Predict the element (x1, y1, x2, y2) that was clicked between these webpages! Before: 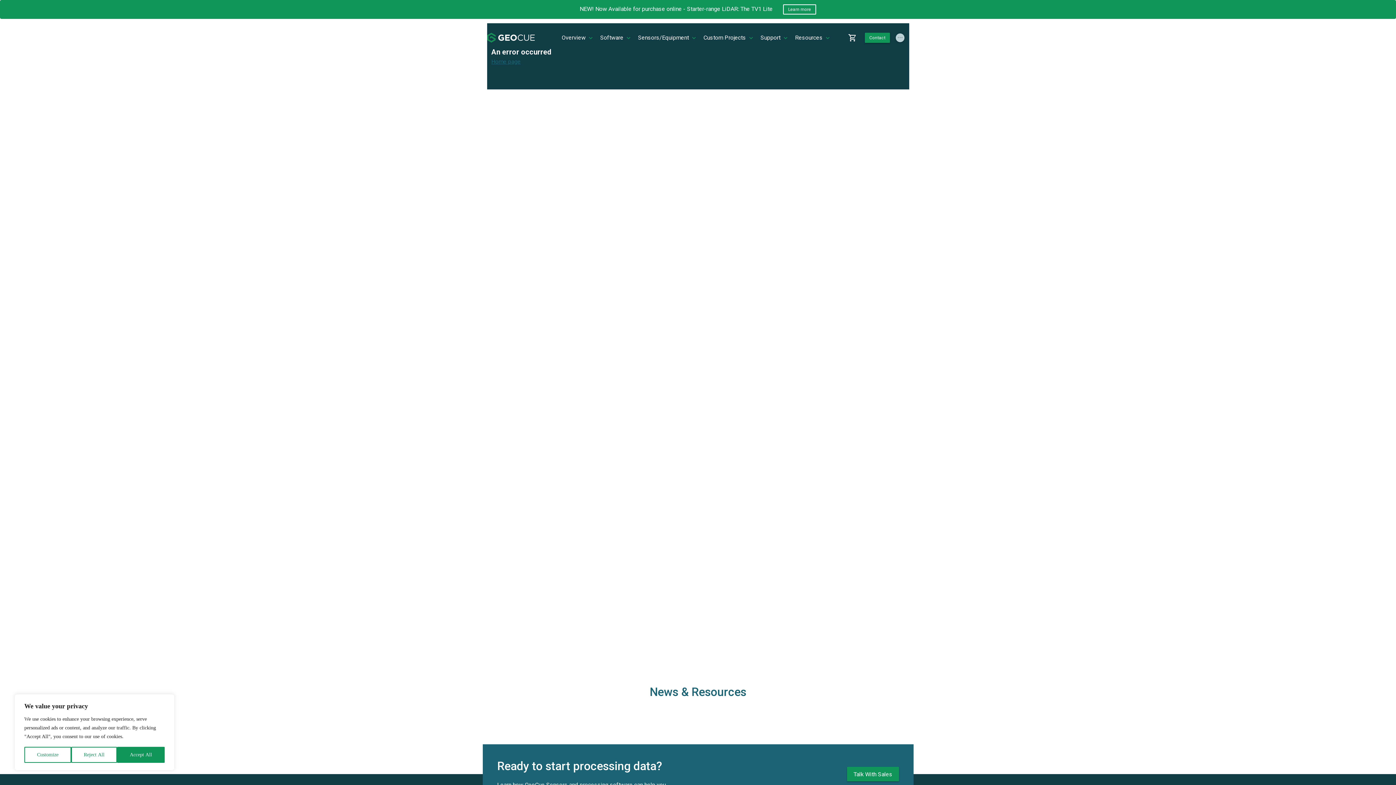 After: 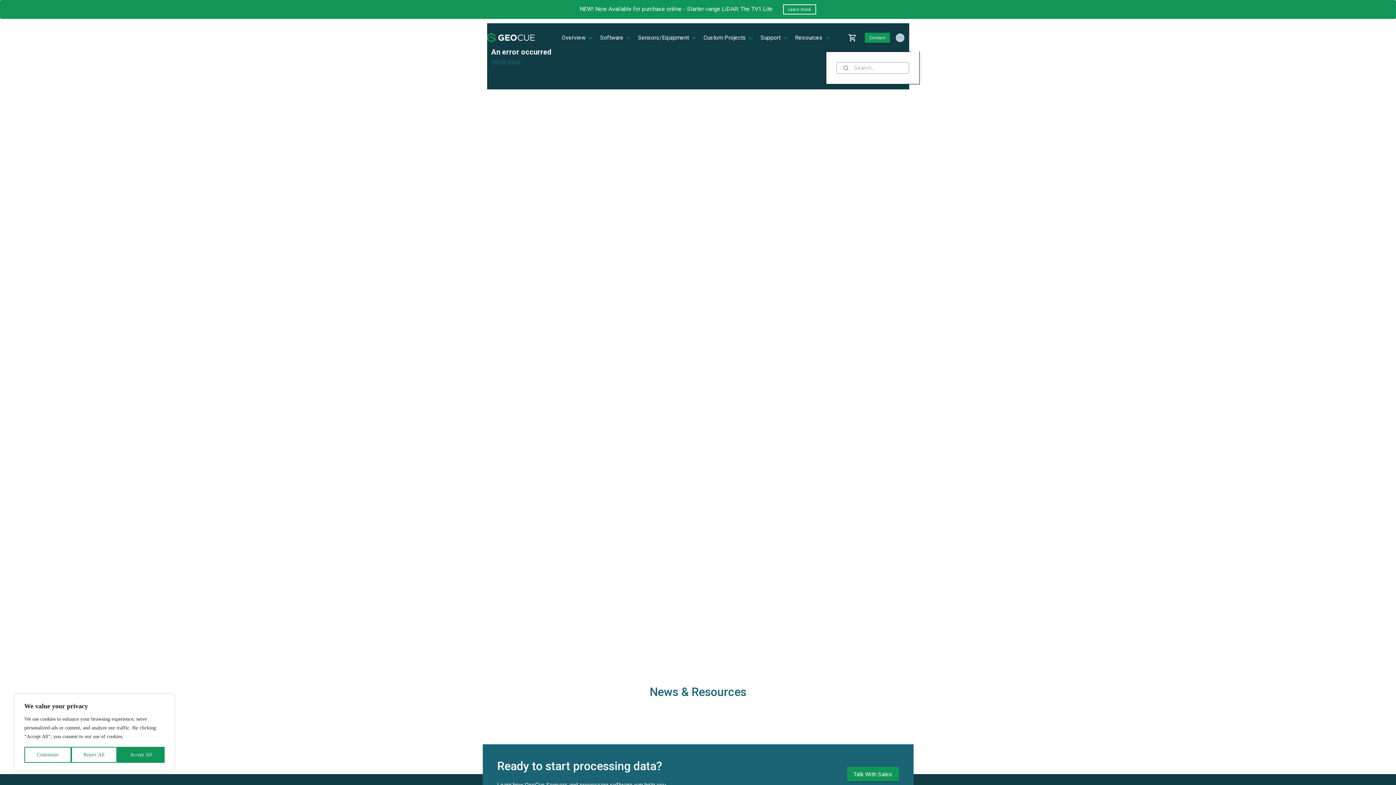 Action: bbox: (910, 32, 920, 42)